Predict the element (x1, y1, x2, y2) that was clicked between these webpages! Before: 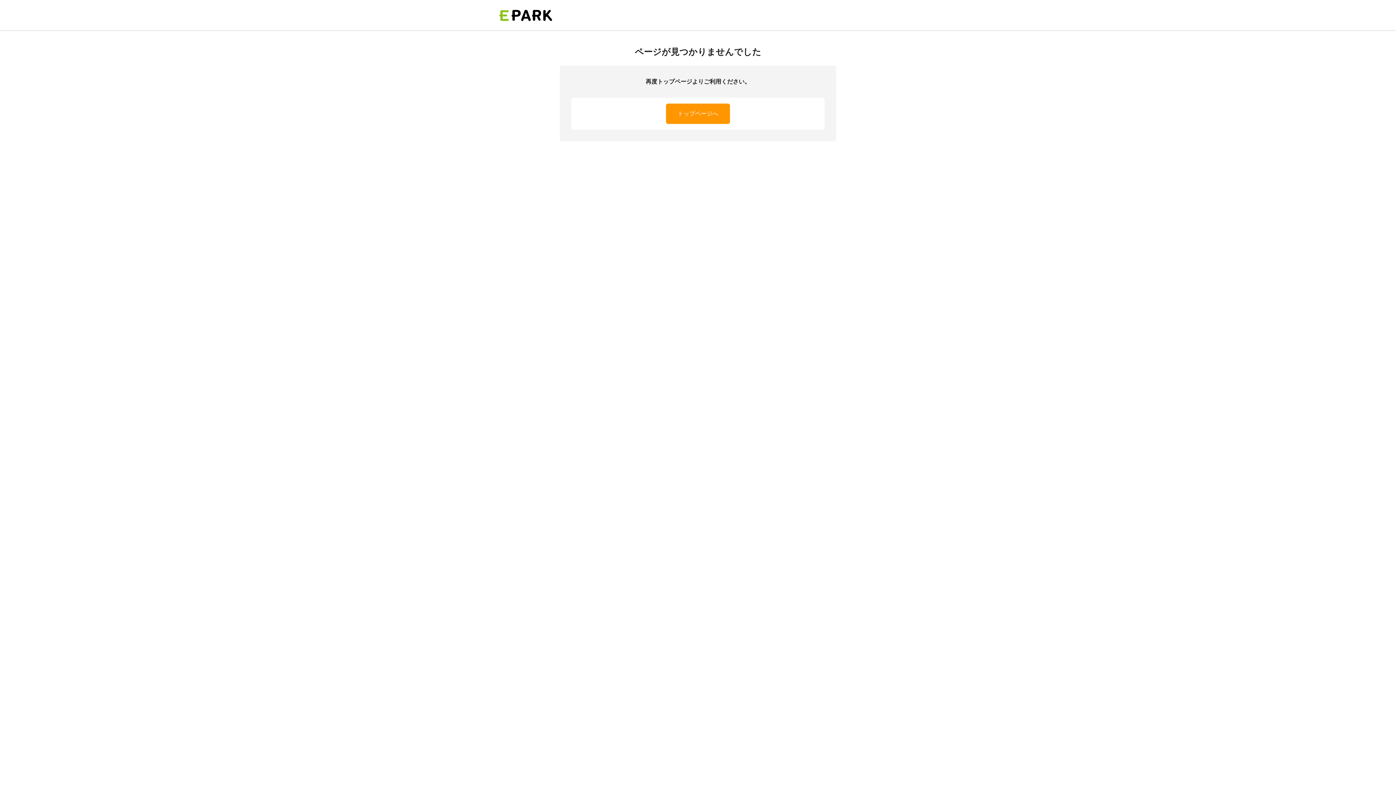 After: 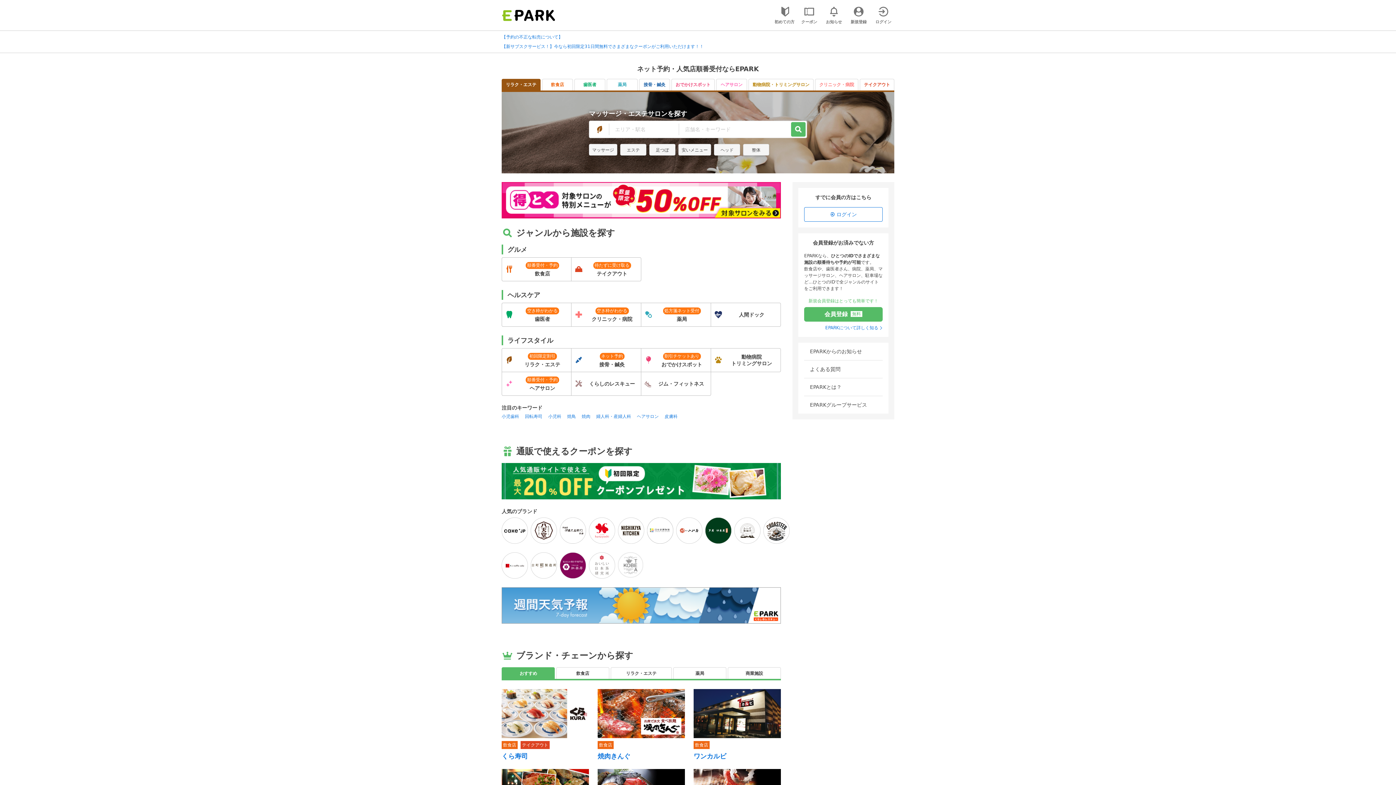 Action: bbox: (666, 103, 730, 124) label: トップページへ